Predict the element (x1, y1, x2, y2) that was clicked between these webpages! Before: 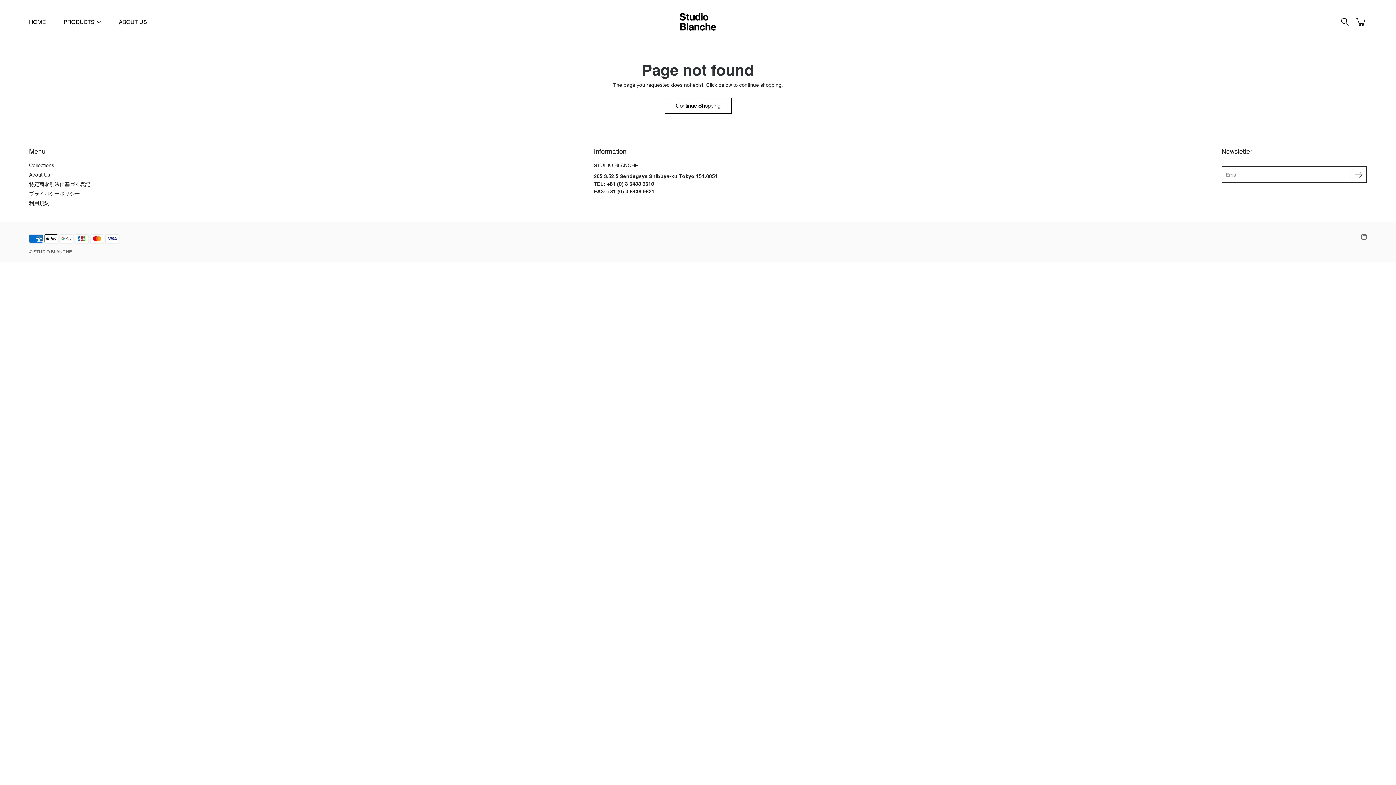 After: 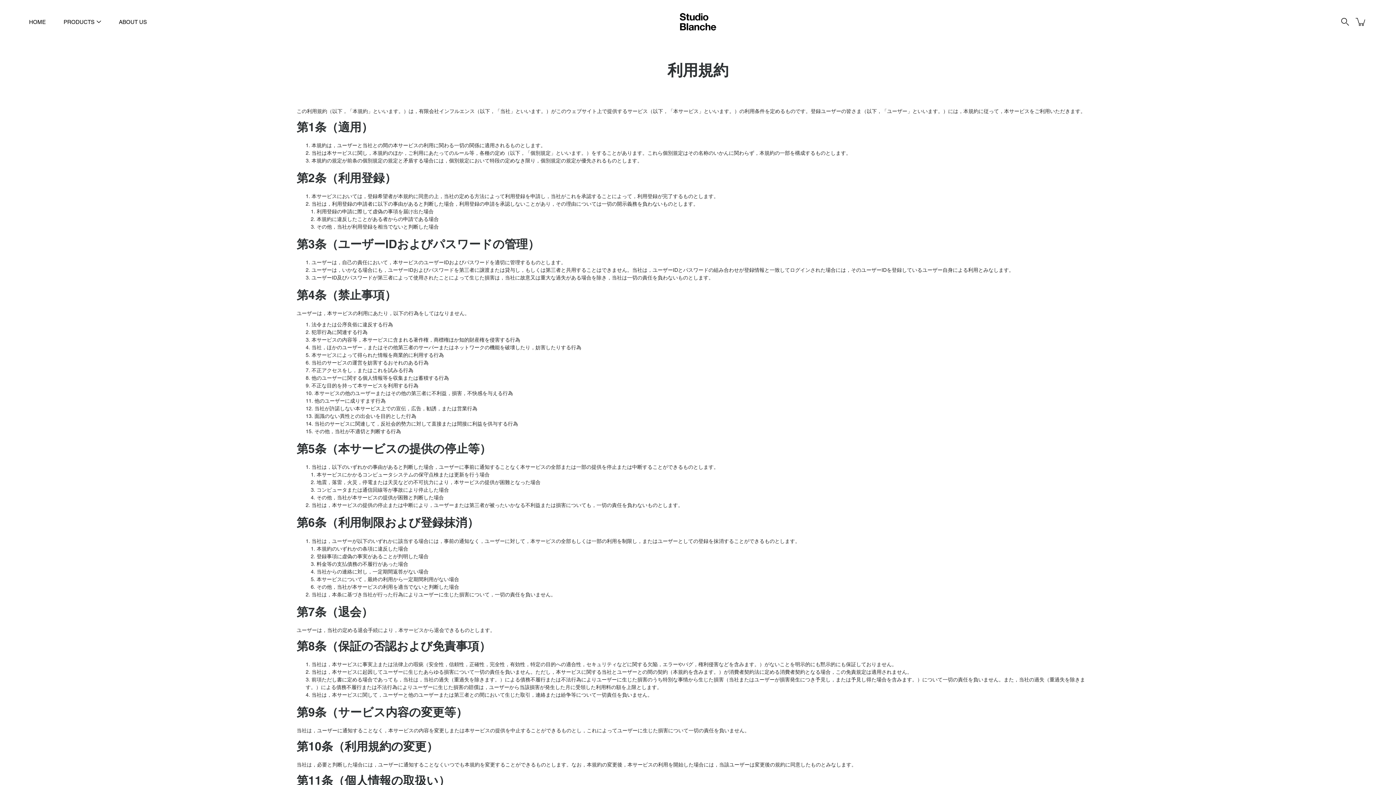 Action: bbox: (29, 200, 49, 206) label: 利用規約